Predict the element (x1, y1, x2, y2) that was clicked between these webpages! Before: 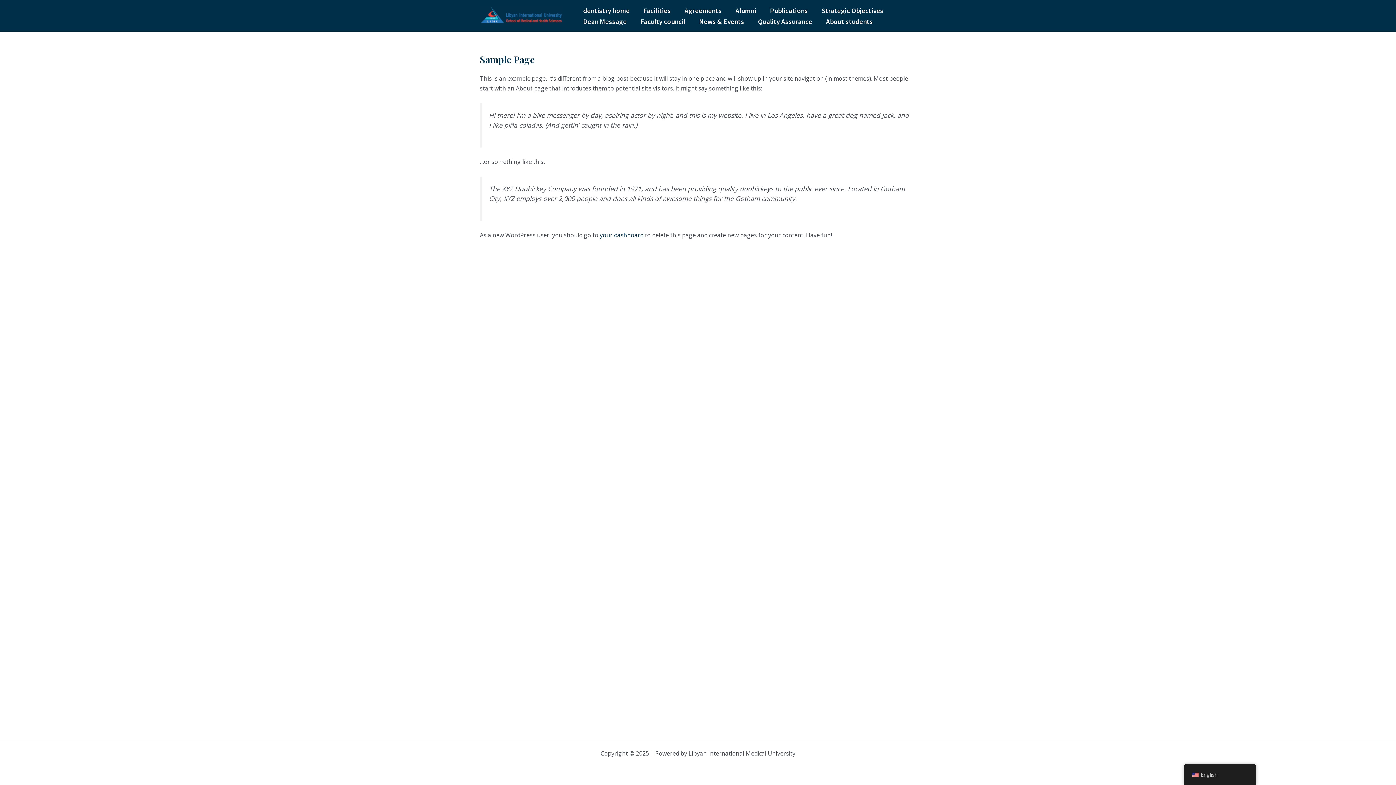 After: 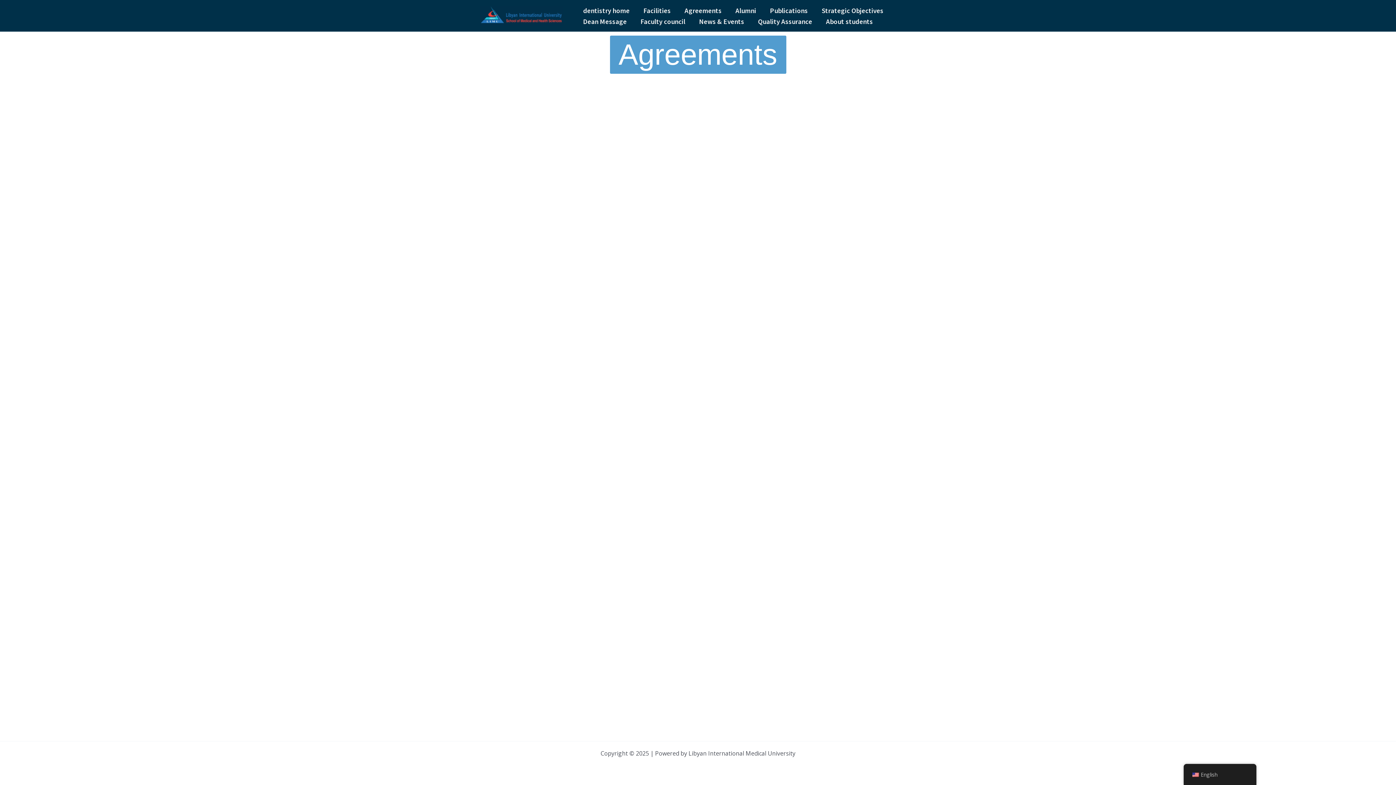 Action: bbox: (677, 4, 728, 15) label: Agreements